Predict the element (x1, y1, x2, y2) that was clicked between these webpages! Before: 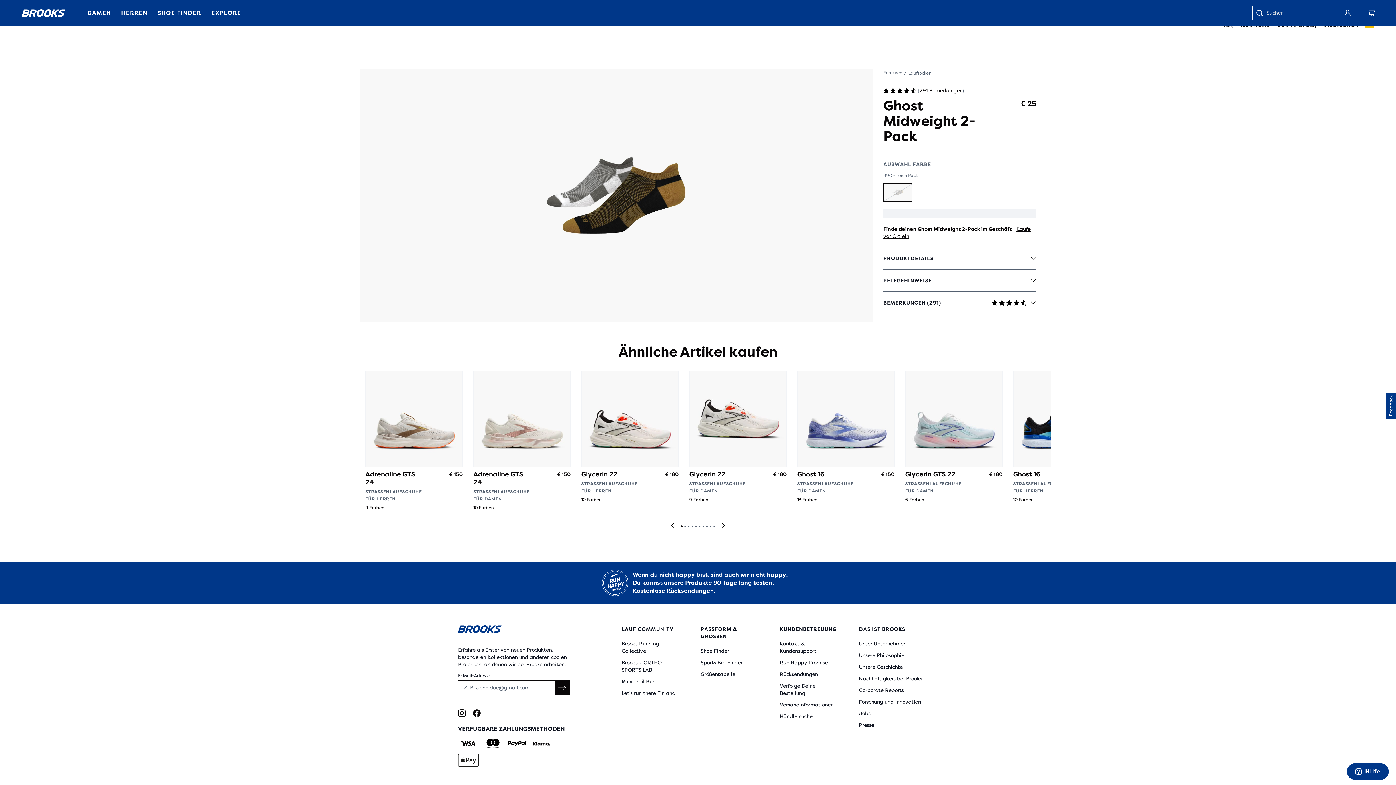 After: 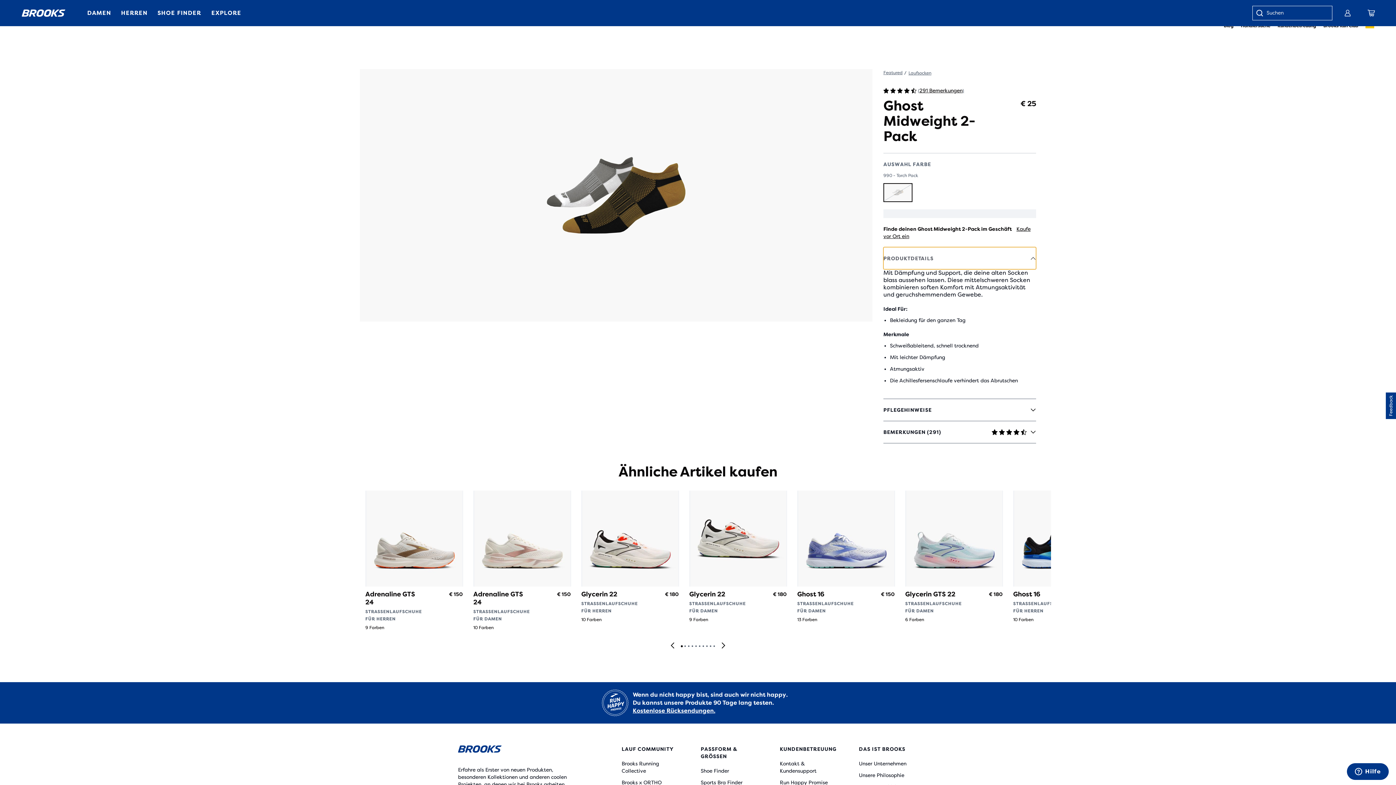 Action: label: PRODUKTDETAILS bbox: (883, 247, 1036, 269)